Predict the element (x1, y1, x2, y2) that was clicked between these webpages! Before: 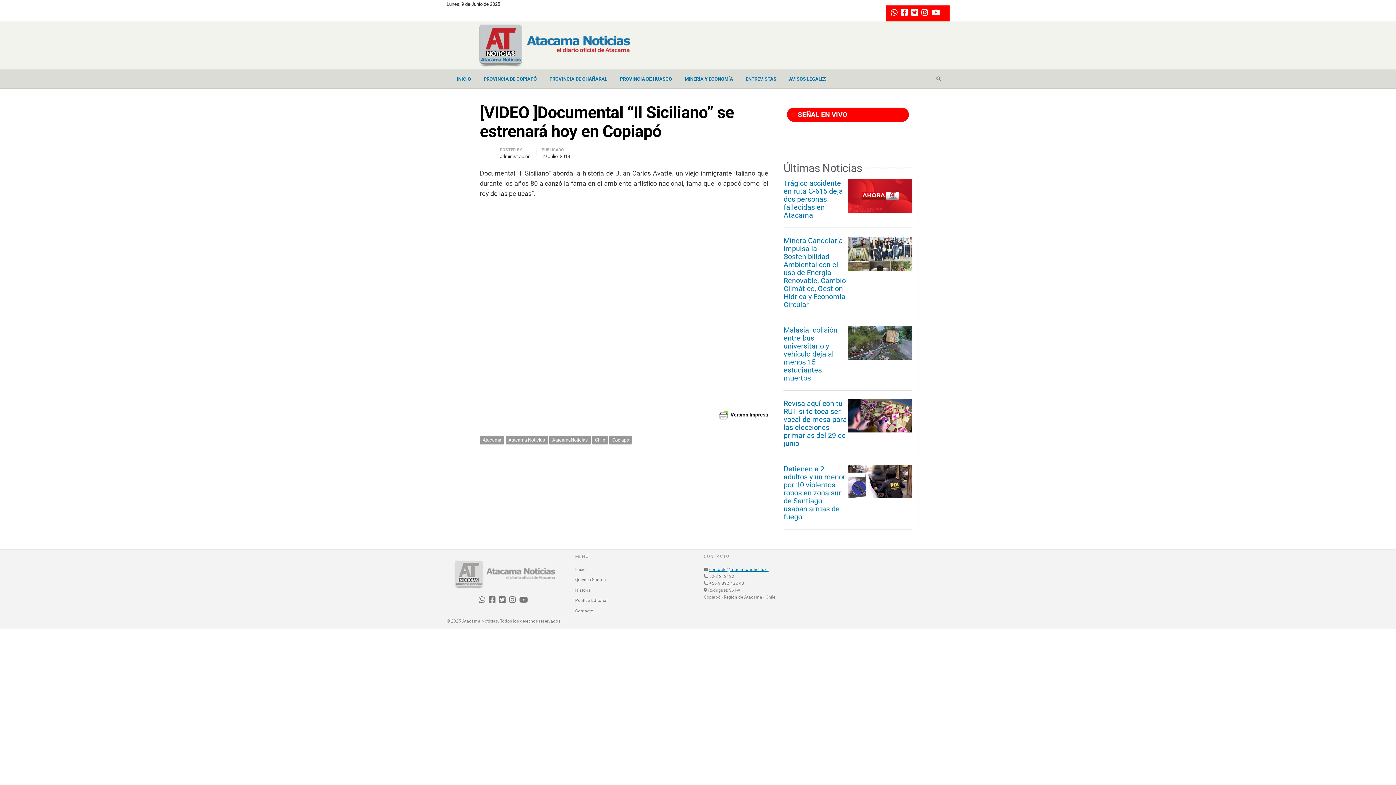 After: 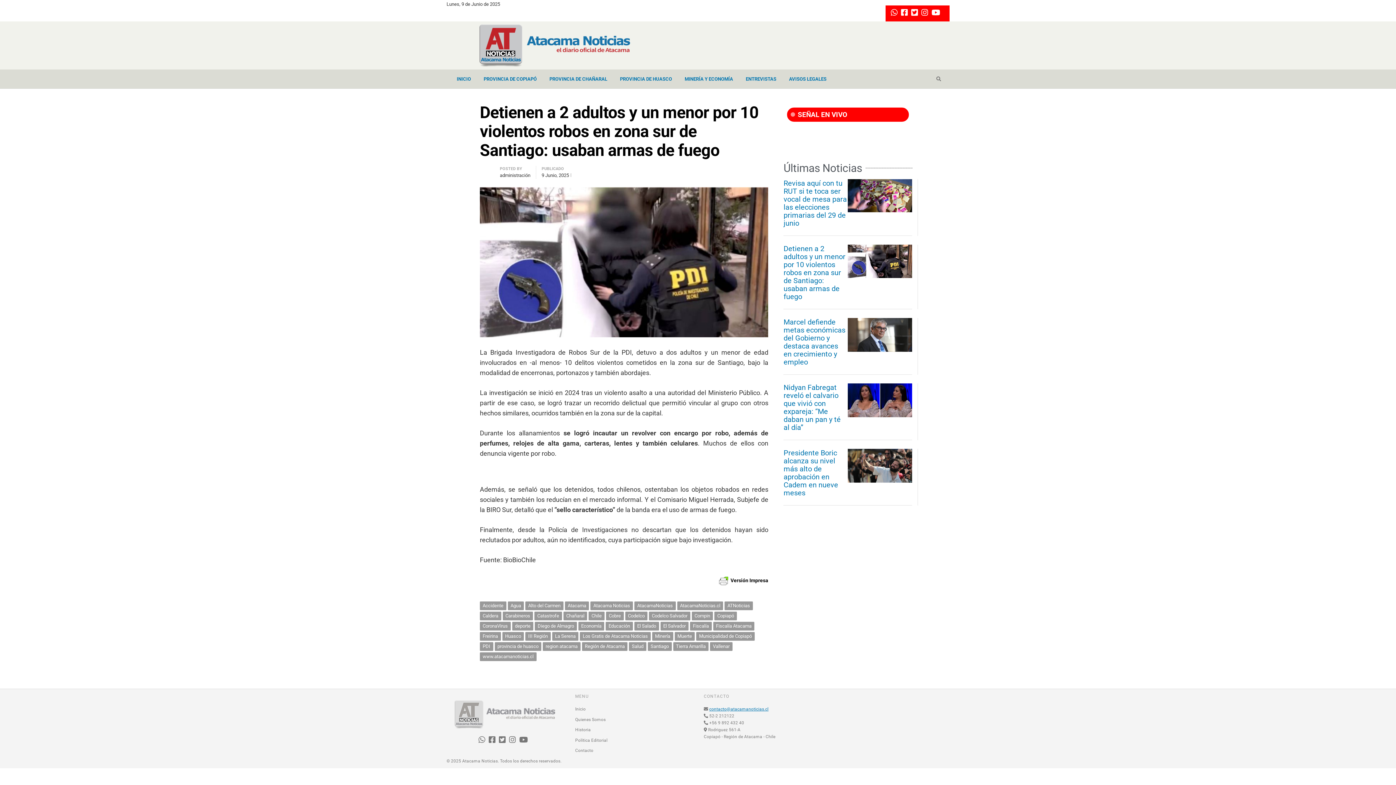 Action: label: Detienen a 2 adultos y un menor por 10 violentos robos en zona sur de Santiago: usaban armas de fuego bbox: (783, 465, 848, 521)